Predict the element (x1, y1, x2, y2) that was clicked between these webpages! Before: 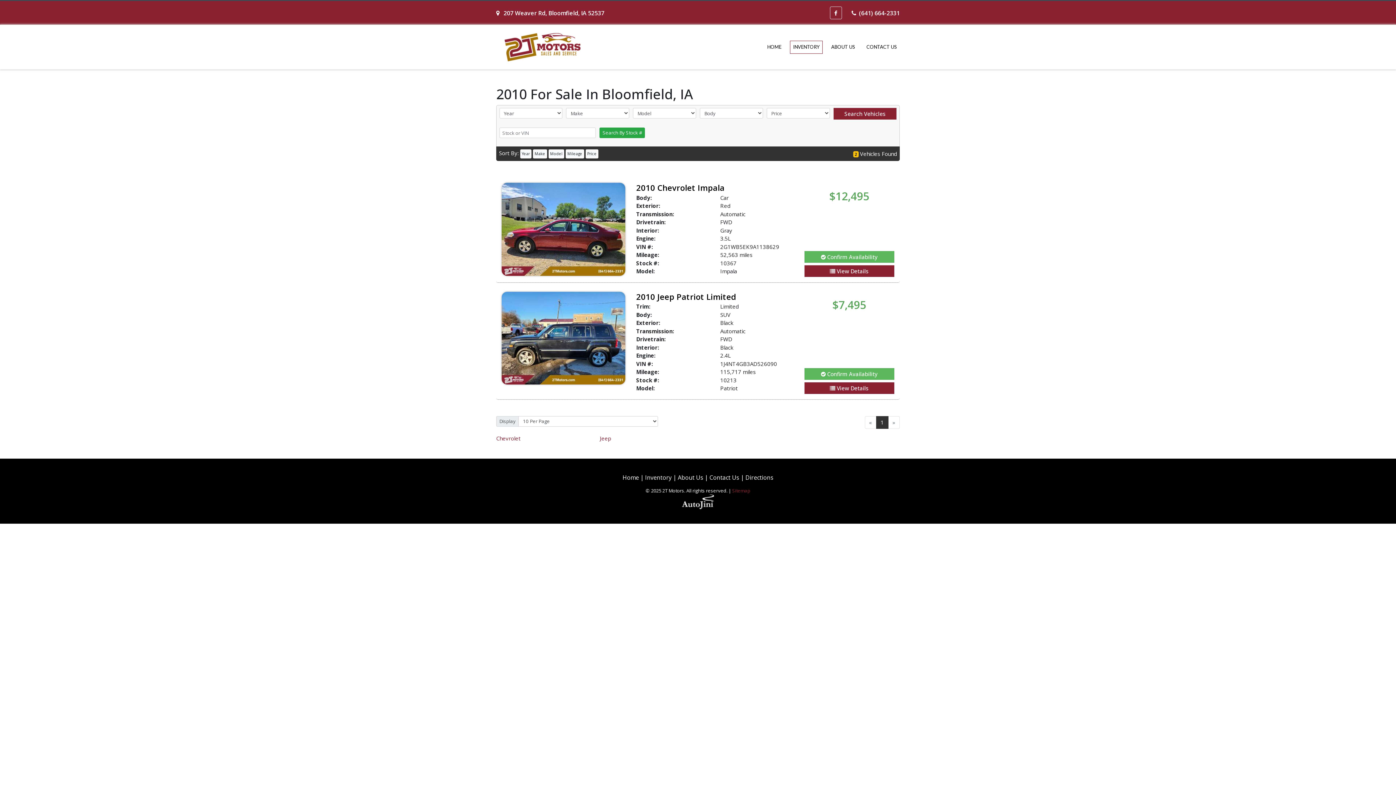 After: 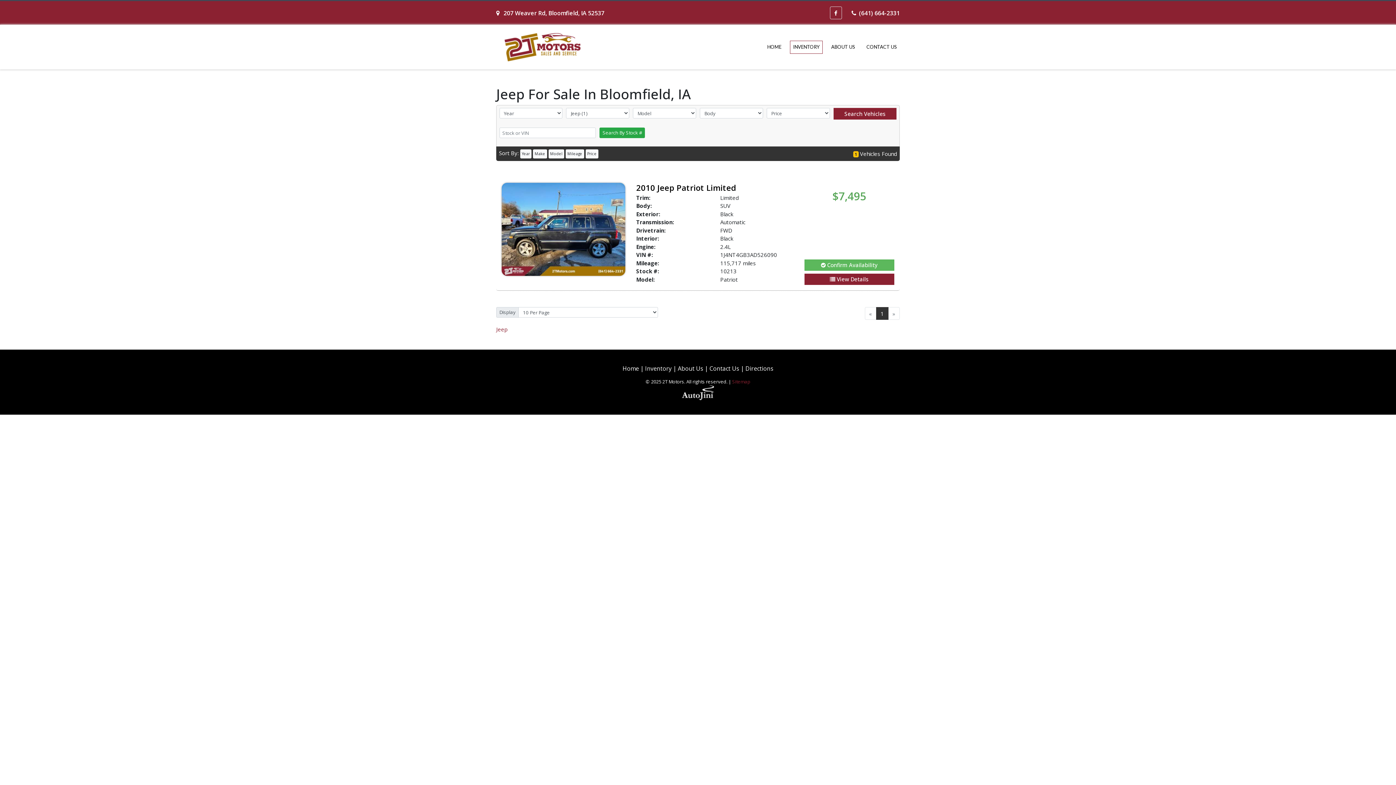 Action: label: Jeep bbox: (600, 434, 611, 442)